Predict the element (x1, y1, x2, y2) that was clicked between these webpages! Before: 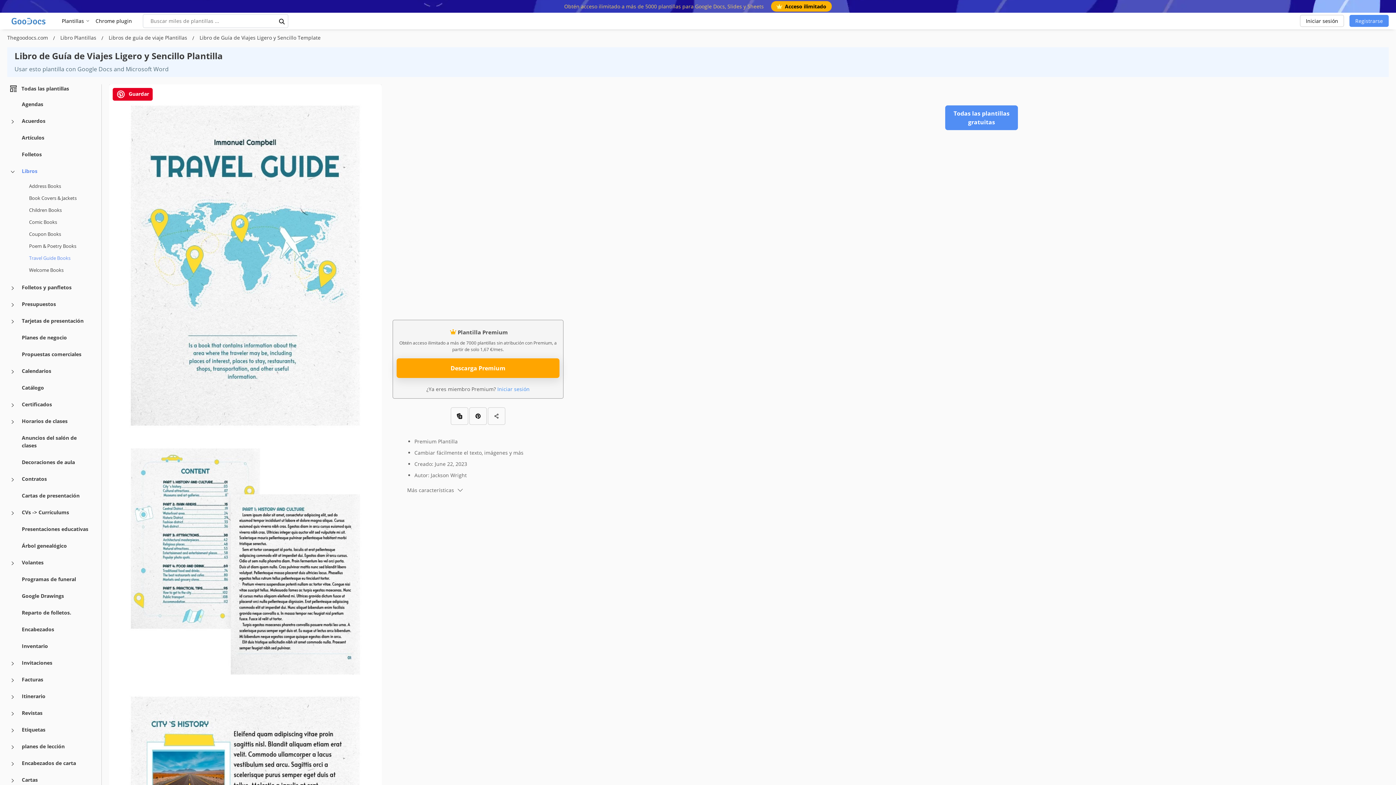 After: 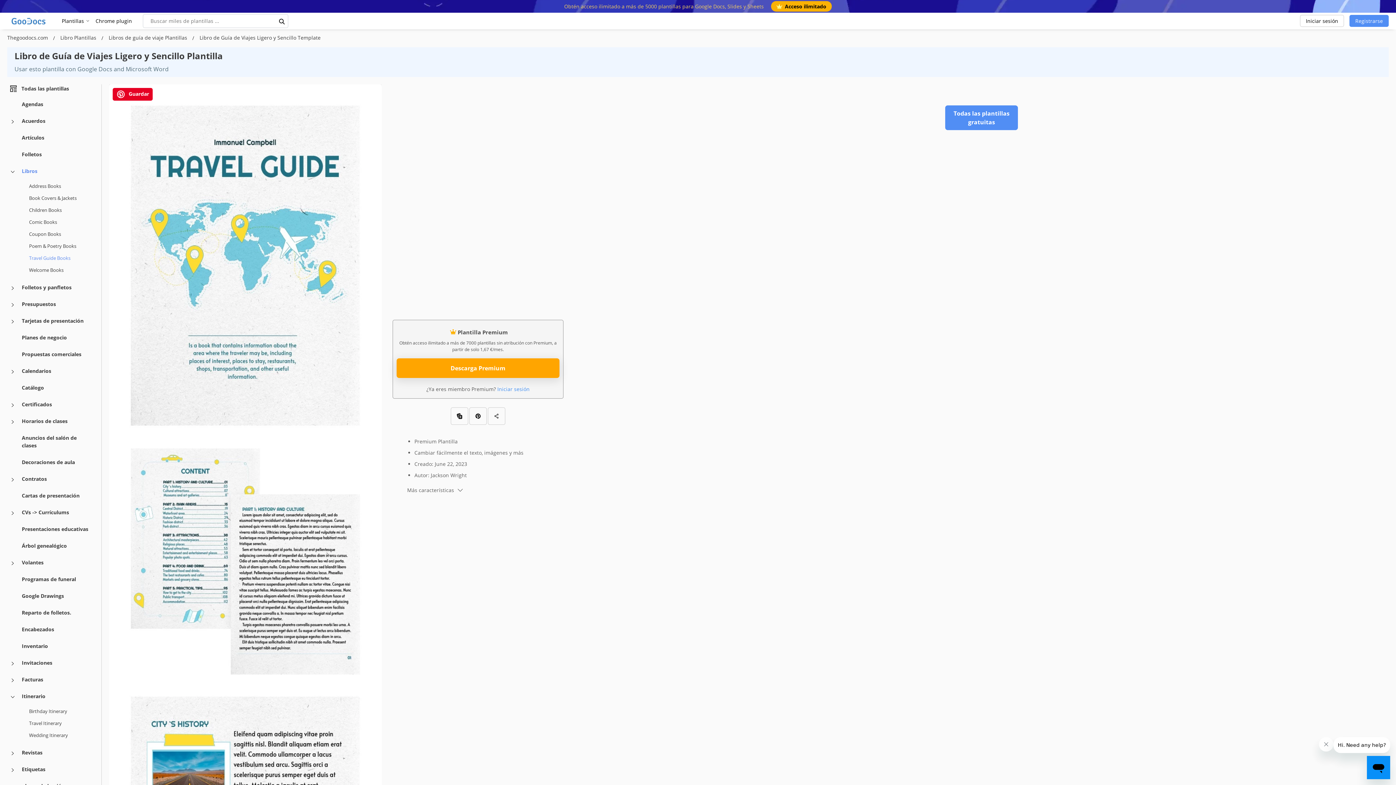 Action: label: Itinerario more categories bbox: (7, 691, 18, 702)